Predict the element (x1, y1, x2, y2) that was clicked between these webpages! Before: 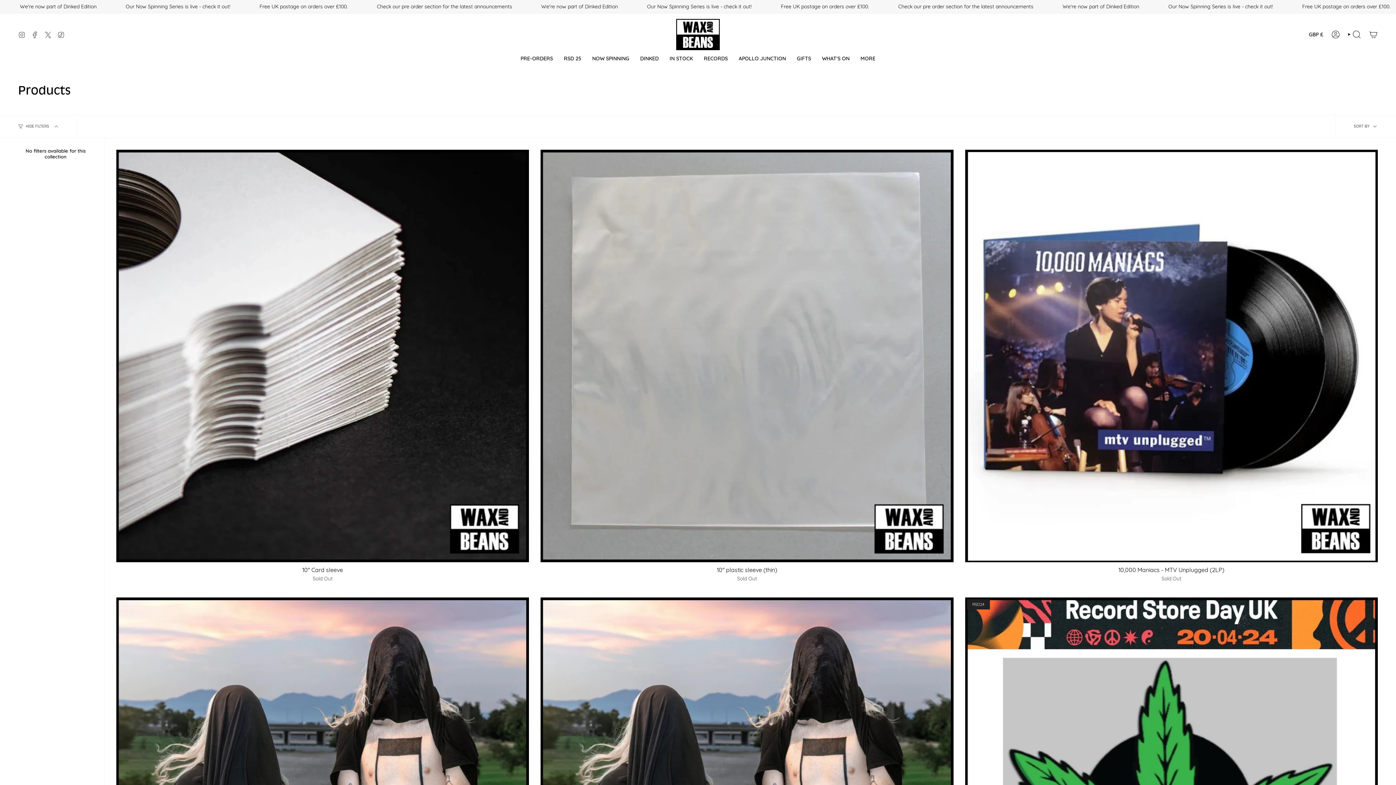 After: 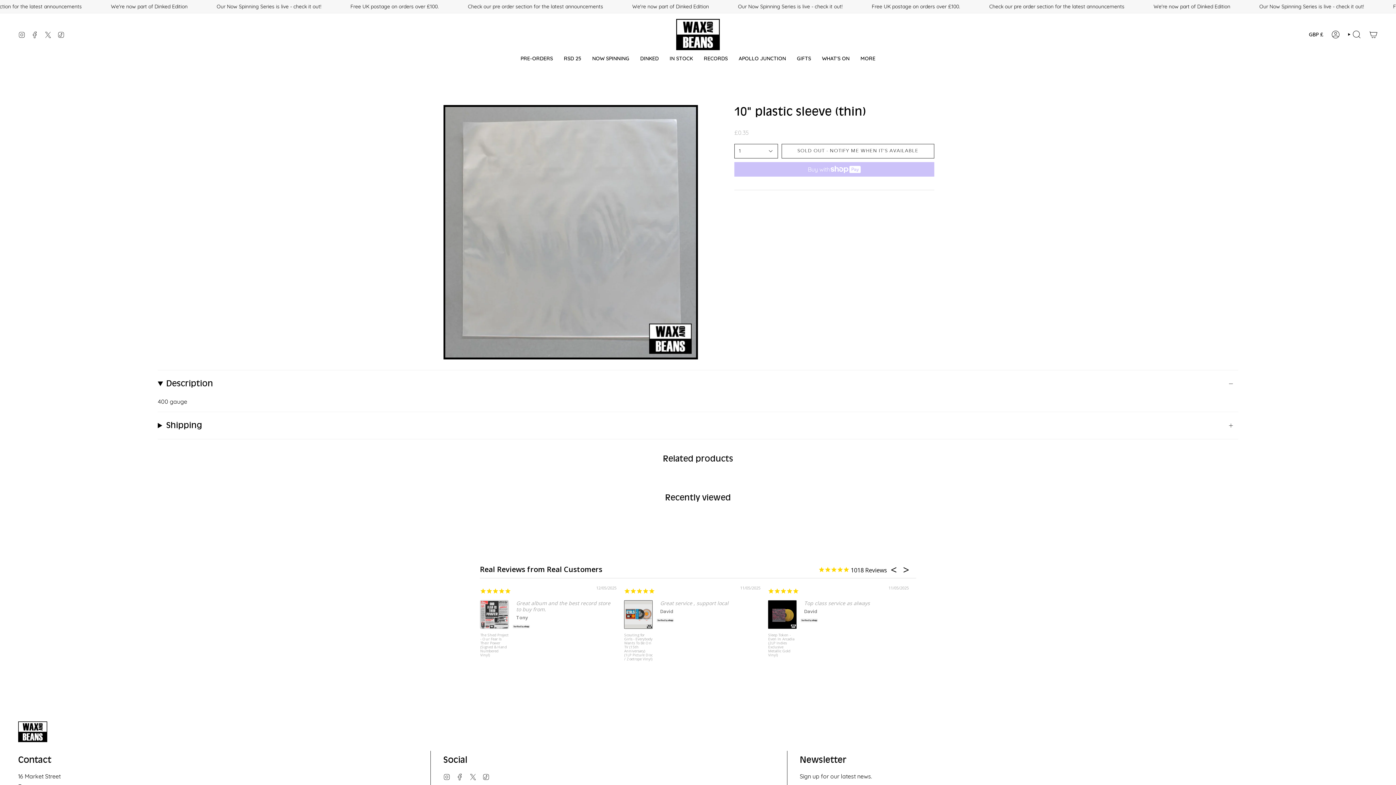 Action: bbox: (548, 566, 946, 582) label: 10" plastic sleeve (thin)

Sold Out